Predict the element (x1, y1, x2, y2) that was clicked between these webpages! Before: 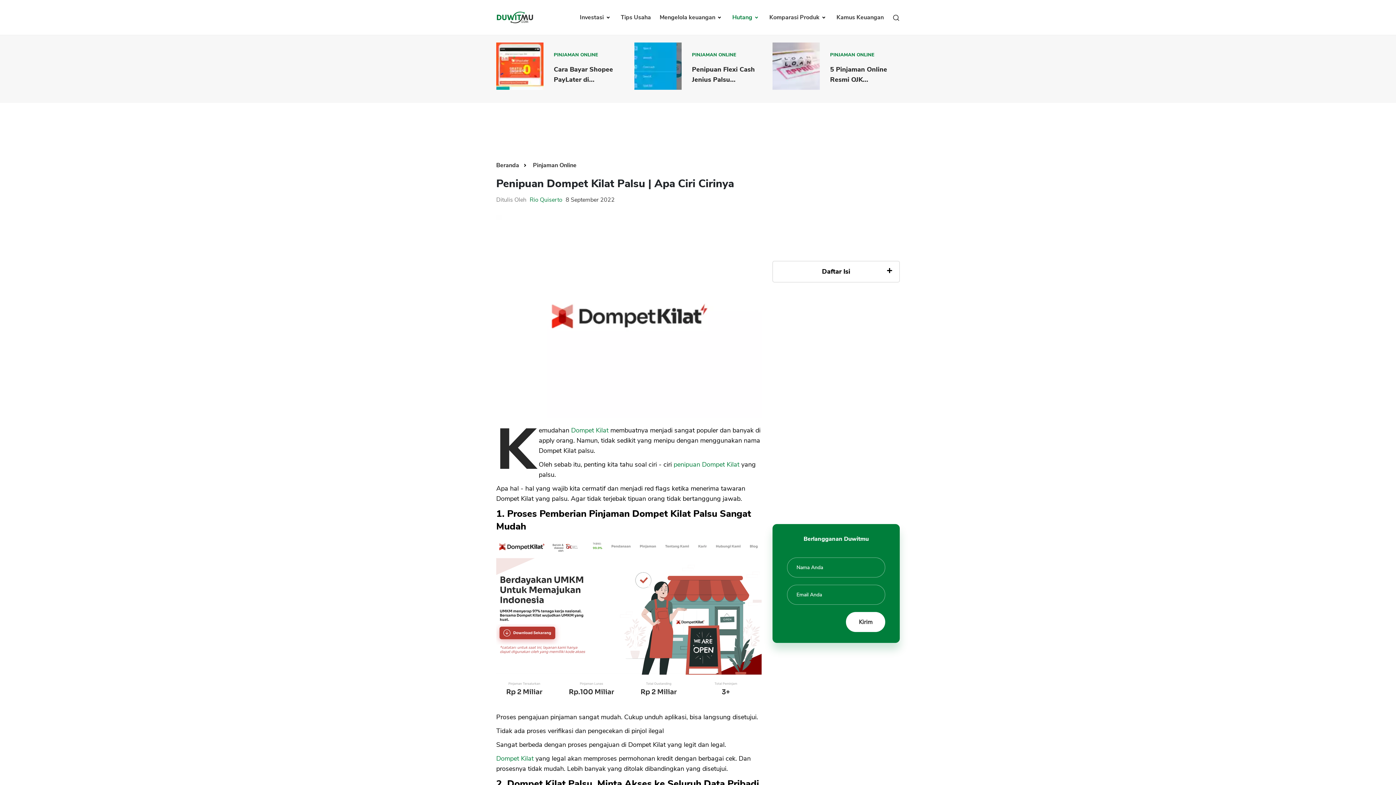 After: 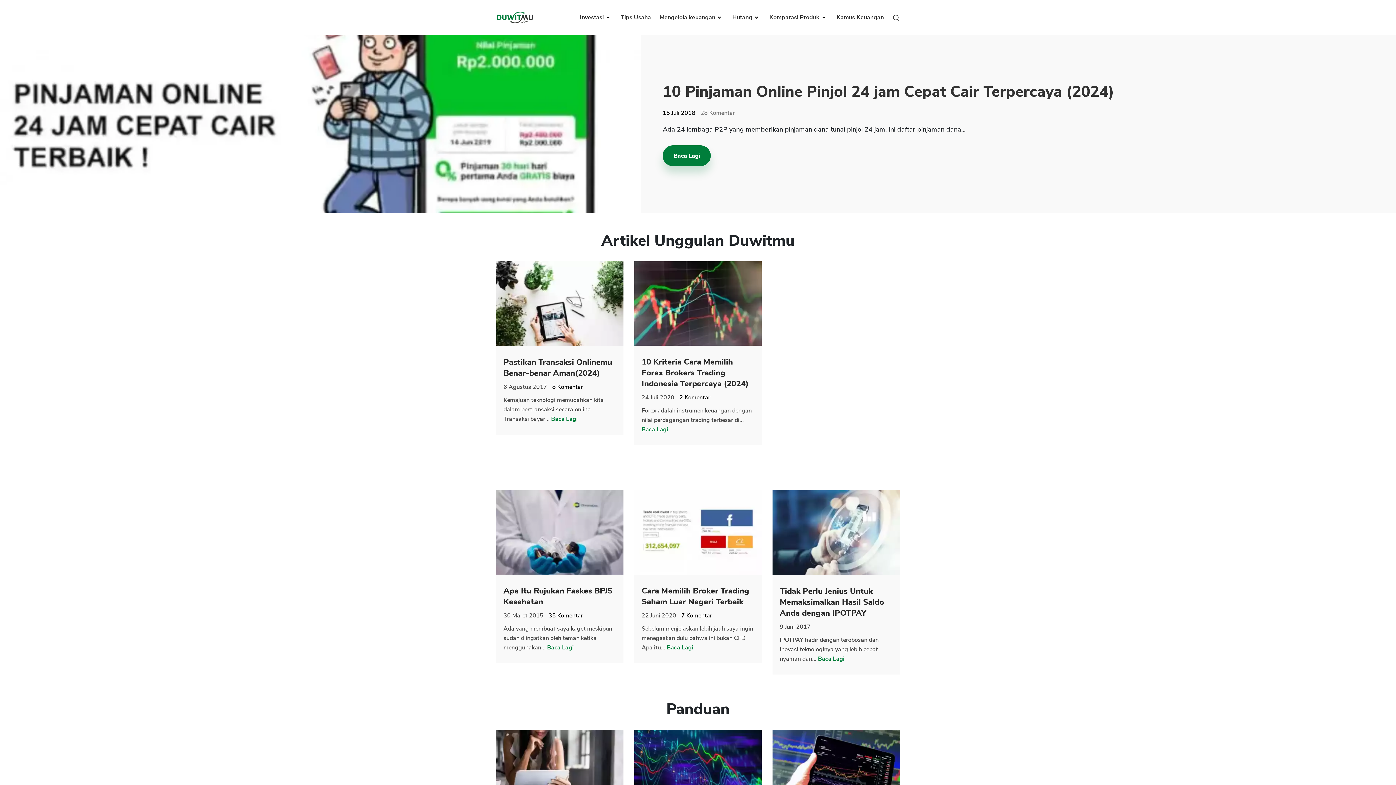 Action: bbox: (496, 10, 533, 24)